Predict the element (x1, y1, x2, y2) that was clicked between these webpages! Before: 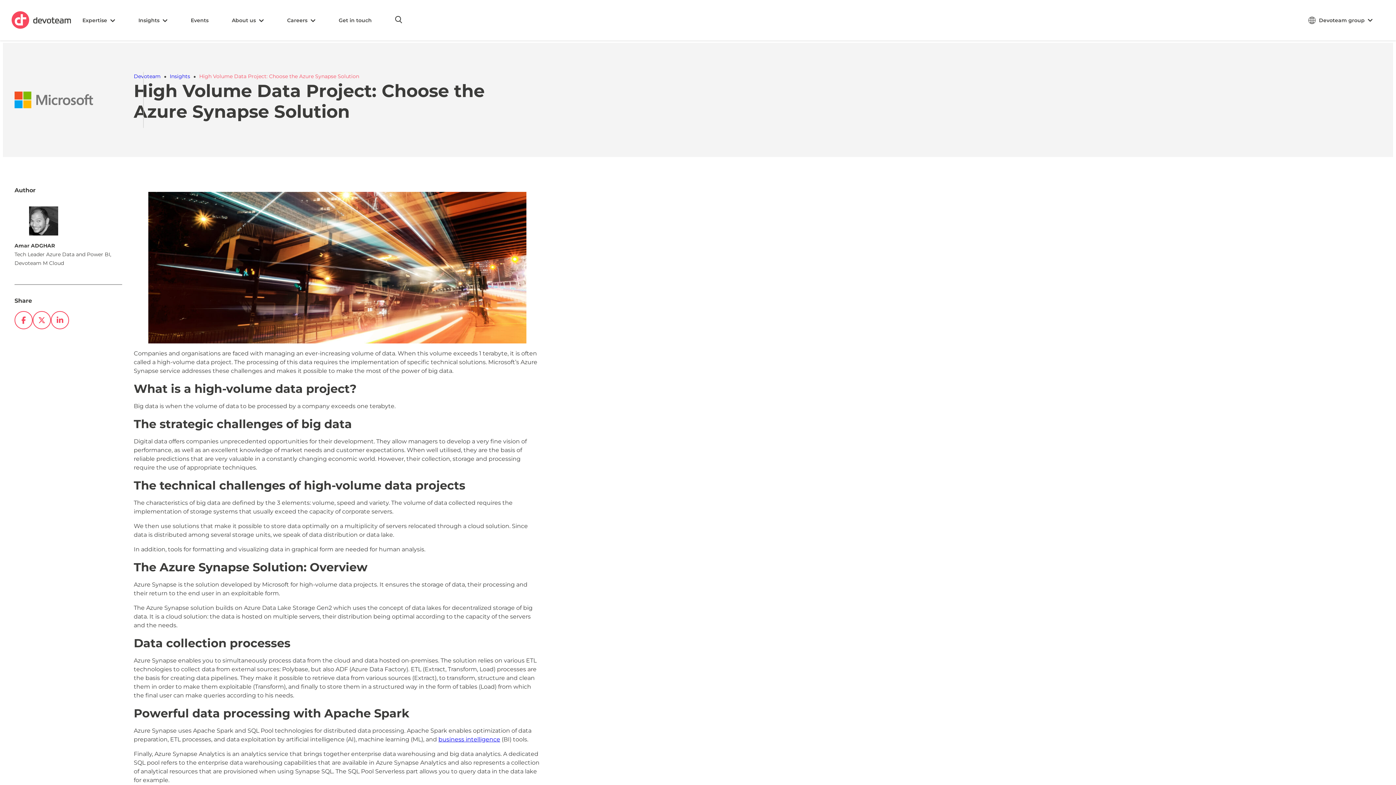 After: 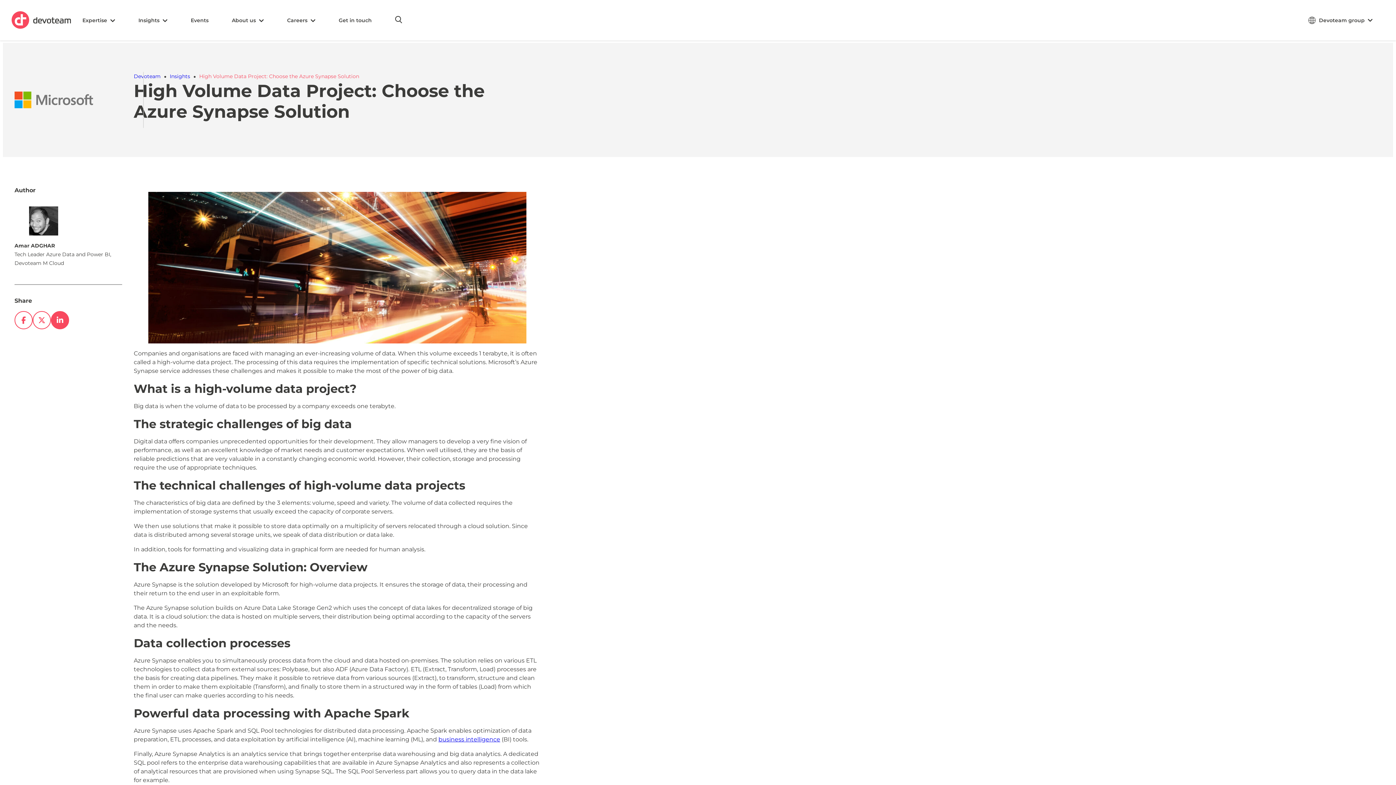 Action: label: Linkedin bbox: (50, 311, 69, 329)